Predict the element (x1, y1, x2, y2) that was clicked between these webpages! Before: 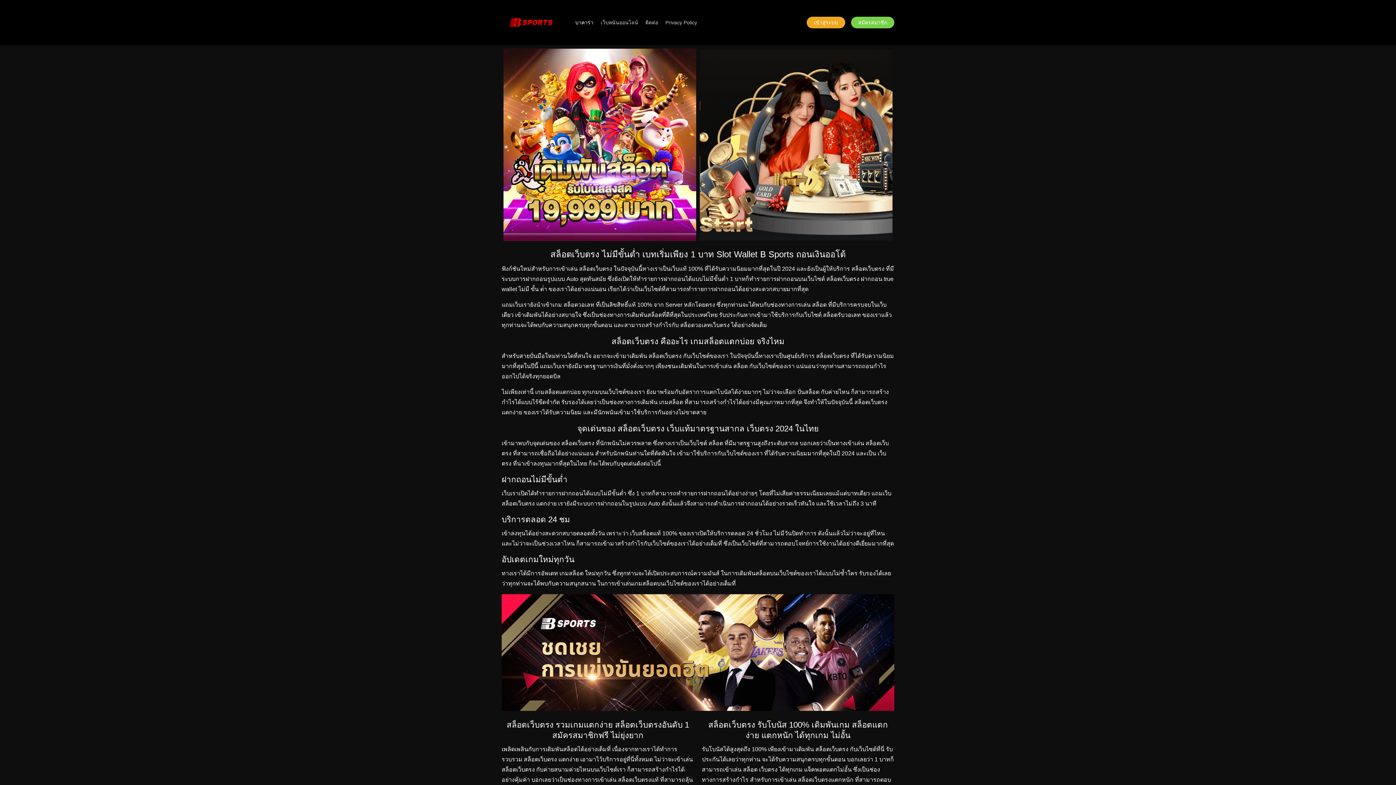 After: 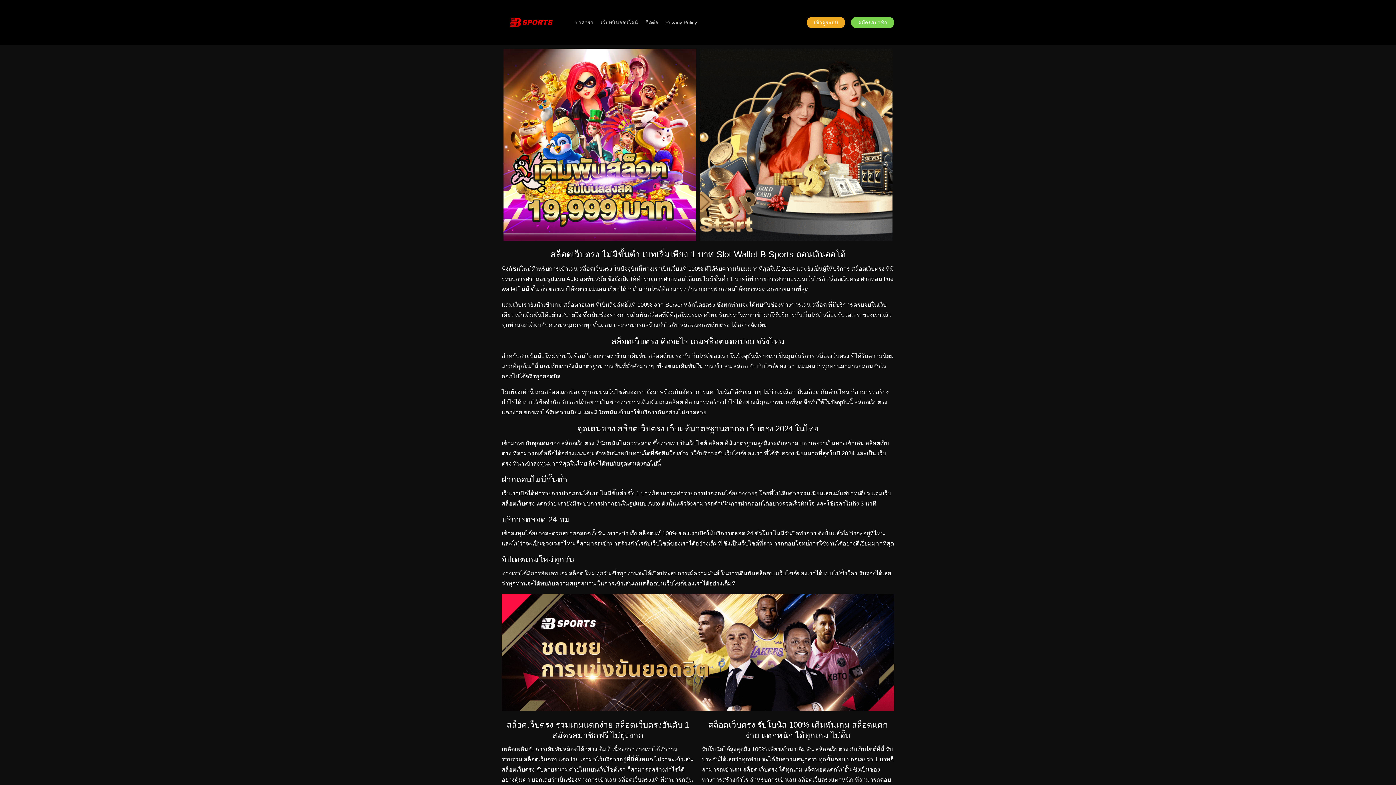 Action: bbox: (501, 5, 560, 39)